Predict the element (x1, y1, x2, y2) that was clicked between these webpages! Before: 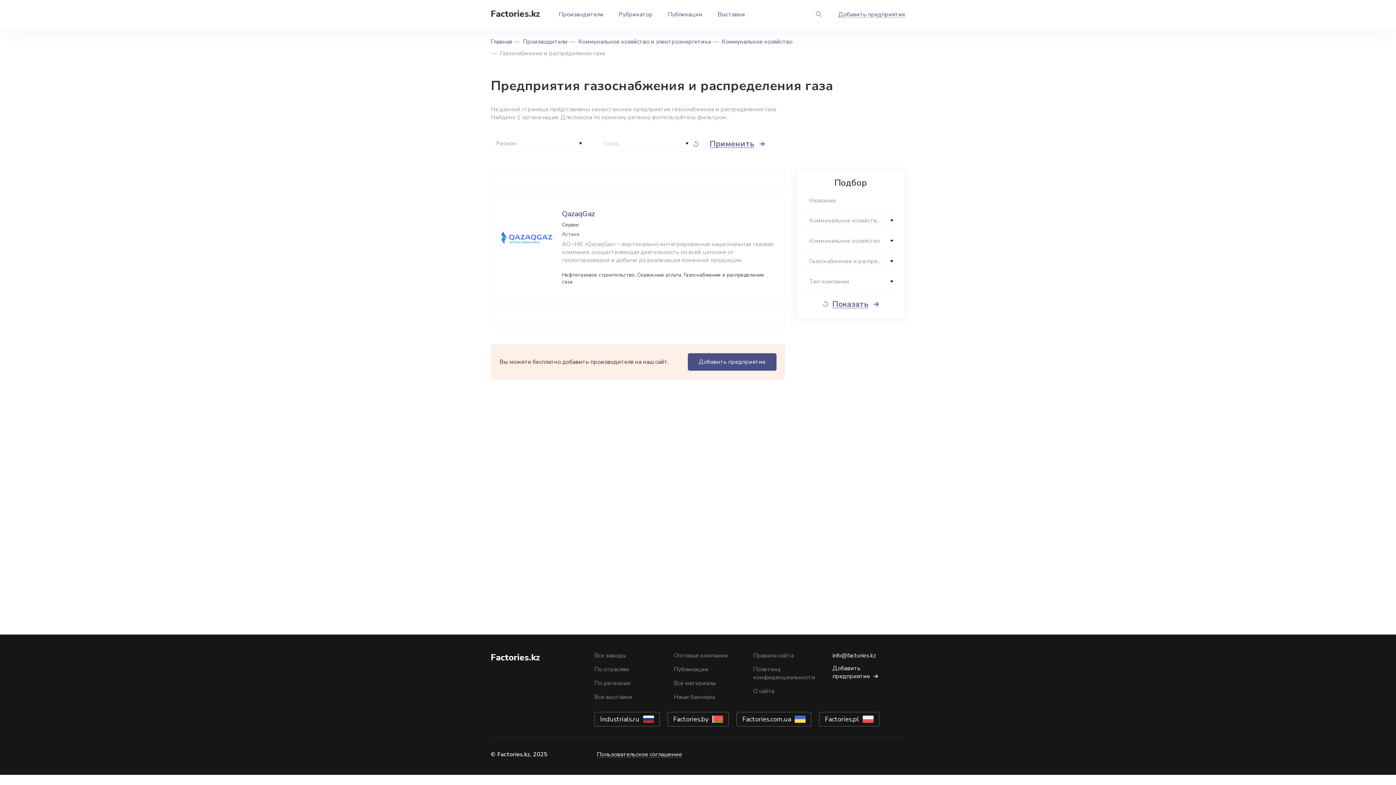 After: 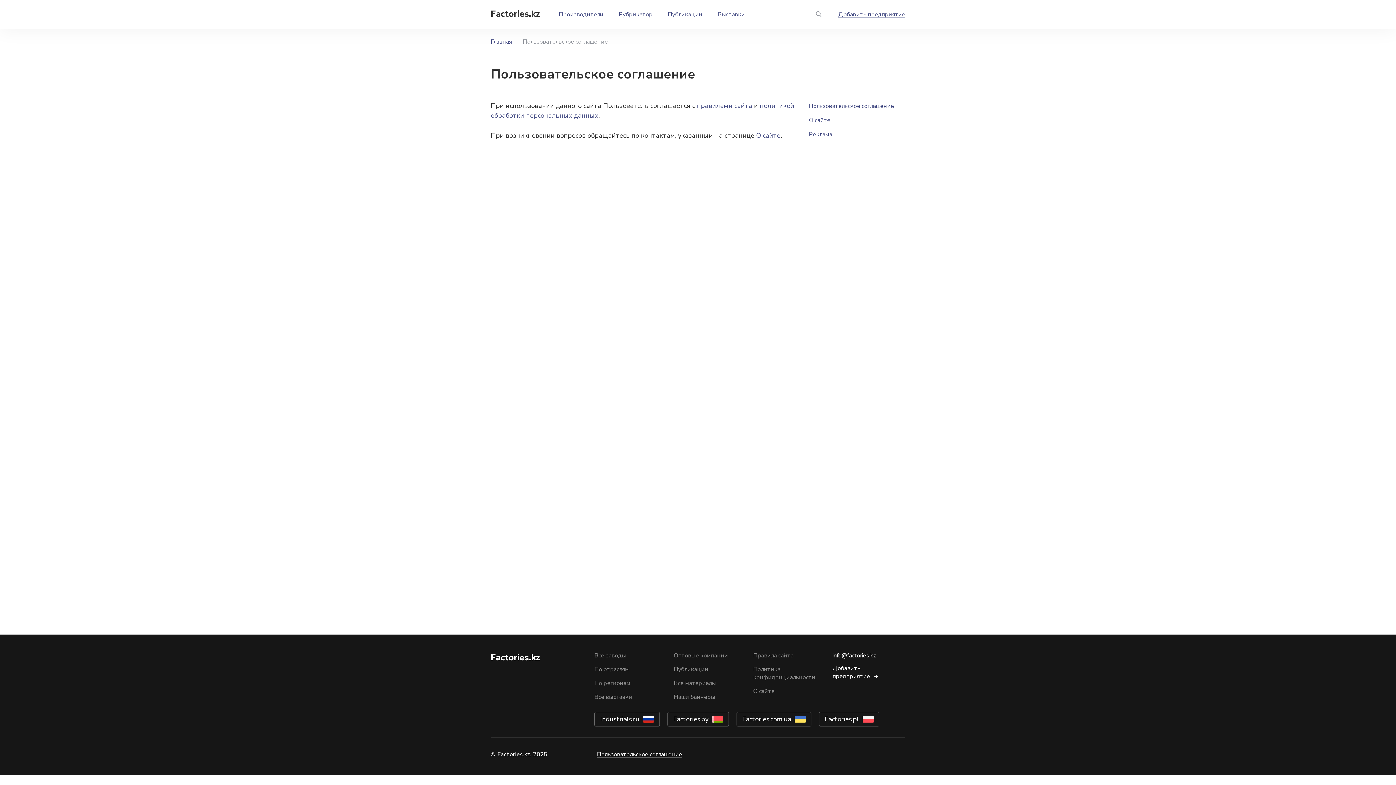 Action: bbox: (597, 750, 682, 758) label: Пользовательское соглашение